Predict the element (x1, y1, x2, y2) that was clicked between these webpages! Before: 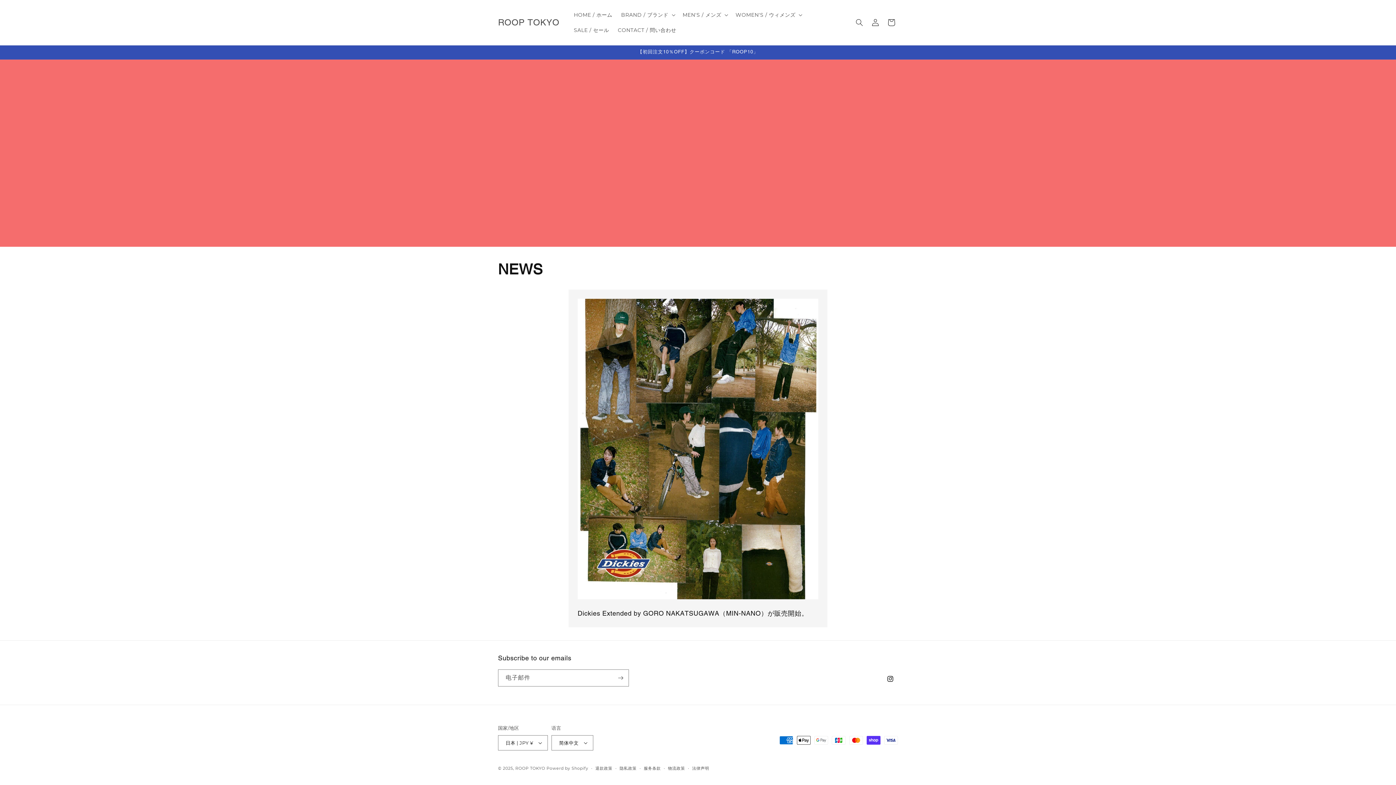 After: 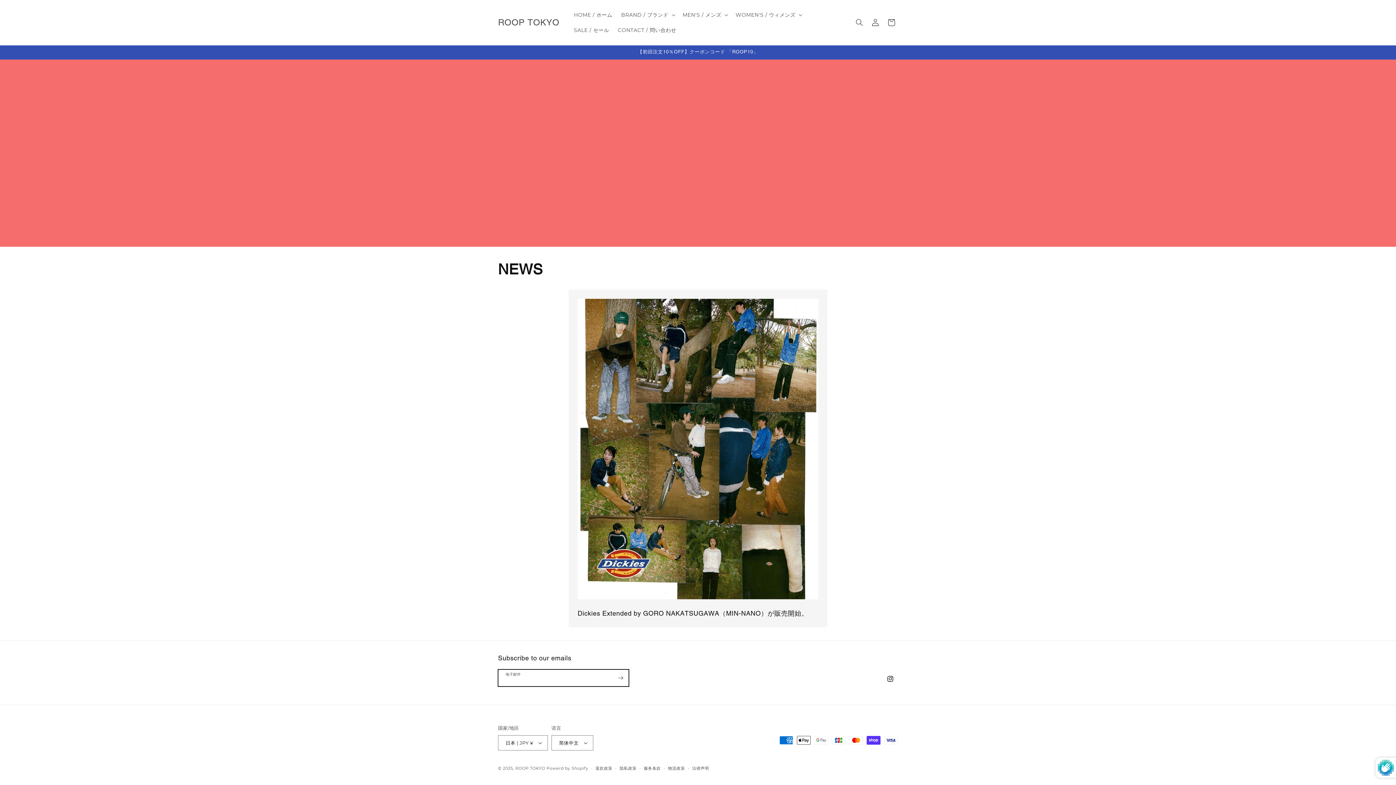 Action: bbox: (612, 669, 628, 686) label: 订阅